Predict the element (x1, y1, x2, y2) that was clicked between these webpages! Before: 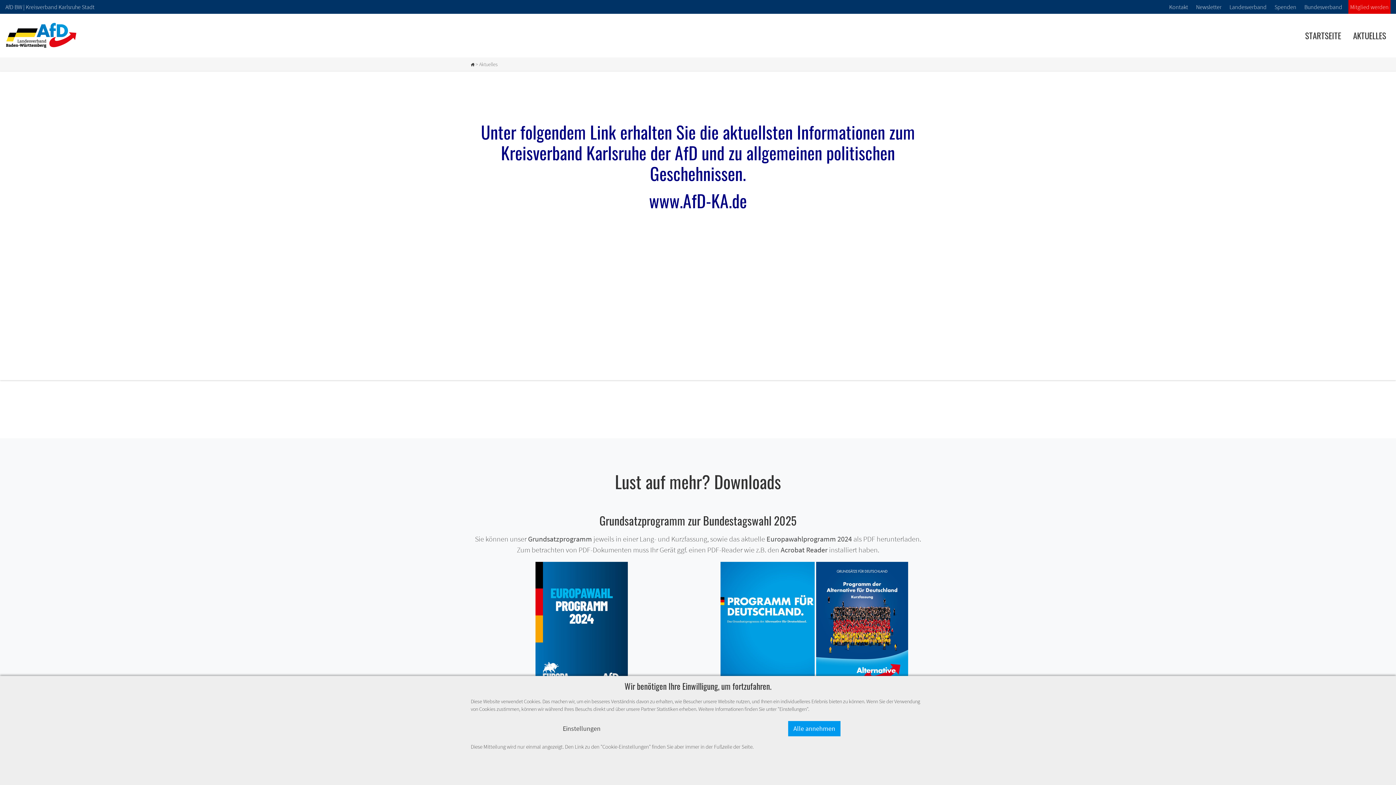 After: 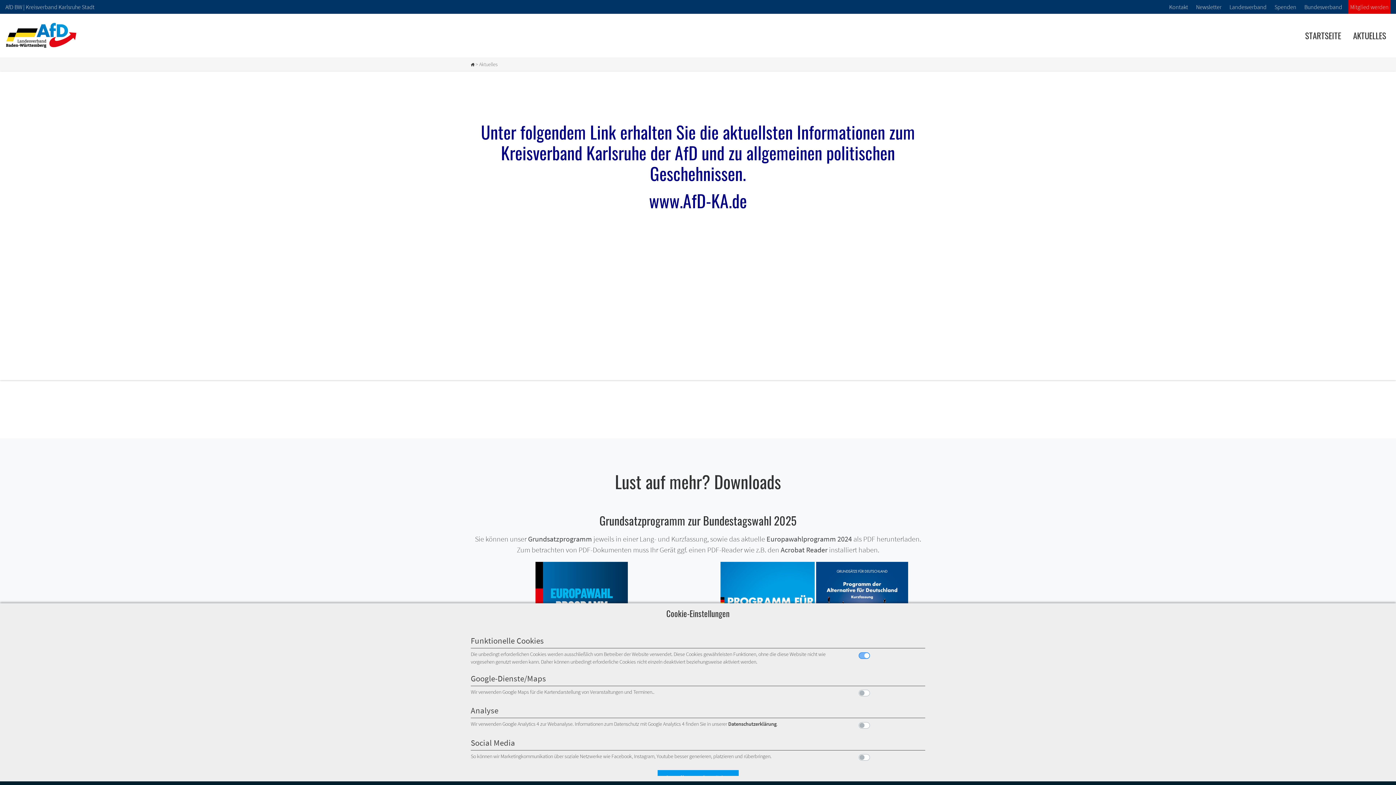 Action: bbox: (557, 721, 606, 736) label: Einstellungen